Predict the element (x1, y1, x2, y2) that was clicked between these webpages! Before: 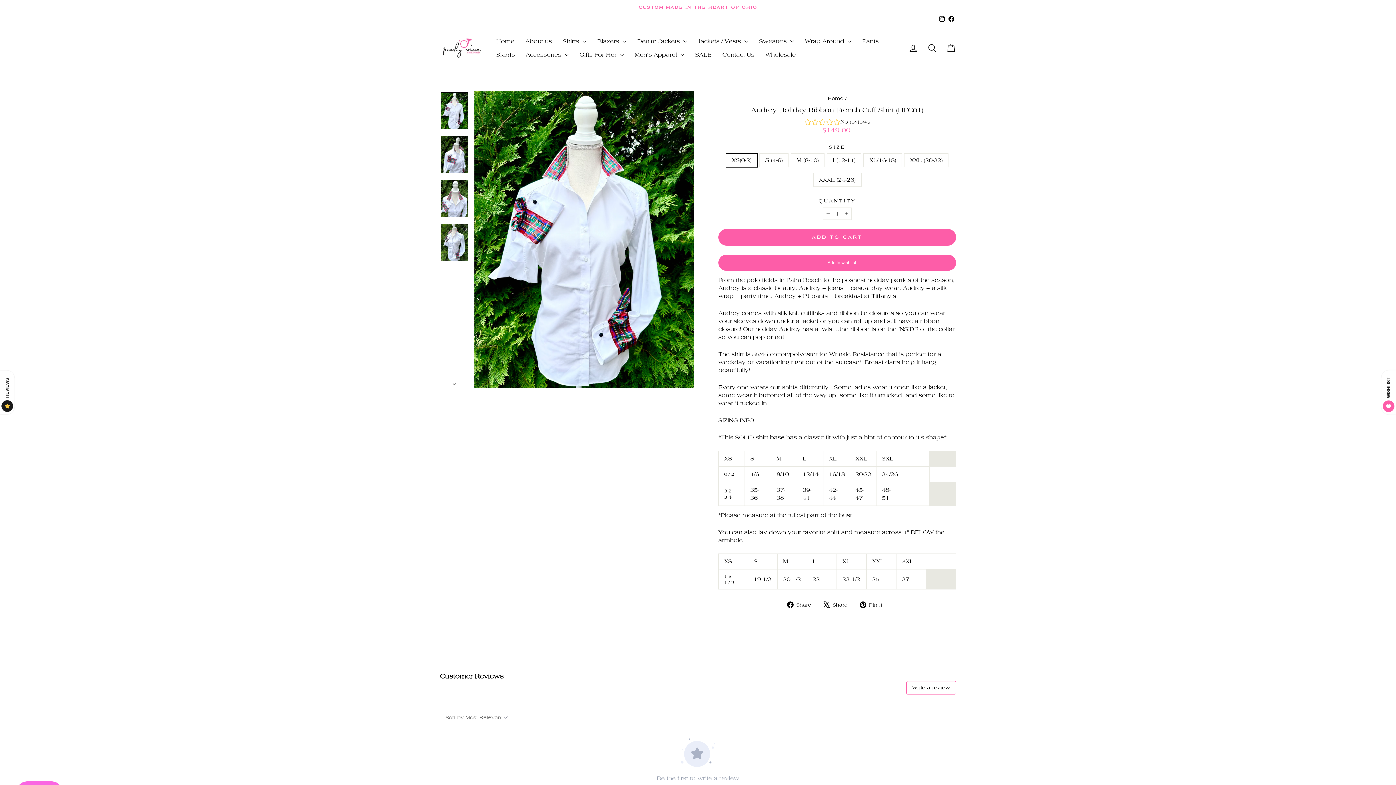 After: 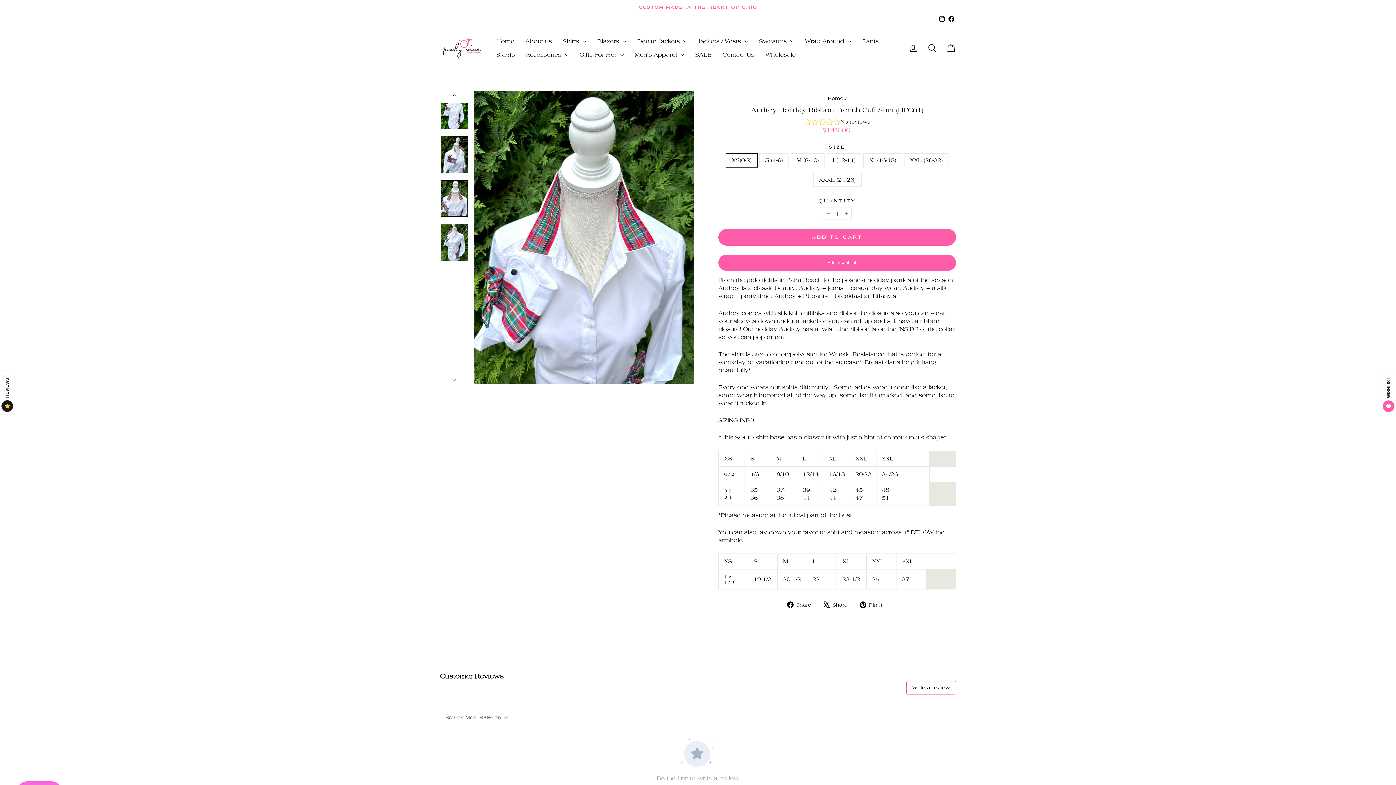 Action: bbox: (440, 180, 468, 216)